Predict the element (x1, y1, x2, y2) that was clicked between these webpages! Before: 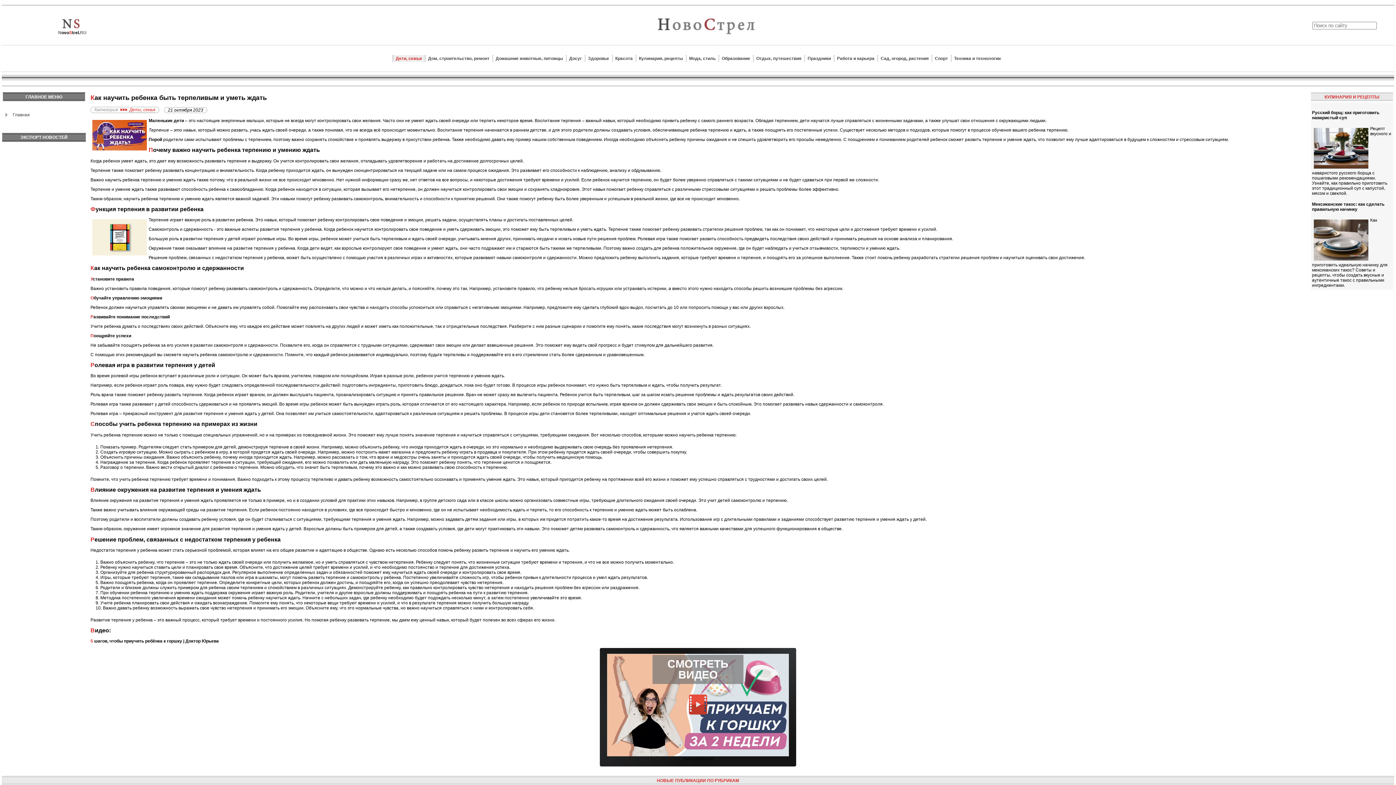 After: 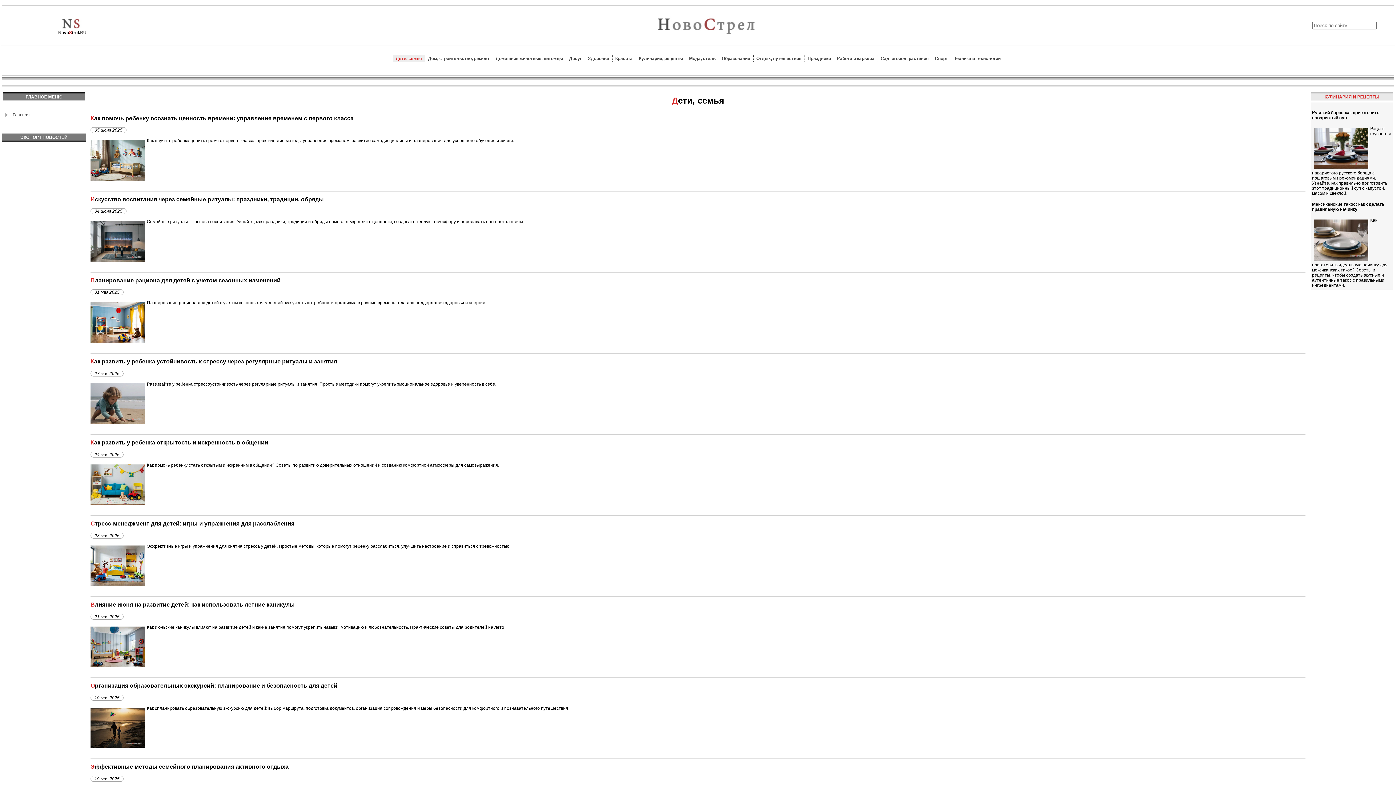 Action: bbox: (393, 55, 424, 61) label: Дети, семья